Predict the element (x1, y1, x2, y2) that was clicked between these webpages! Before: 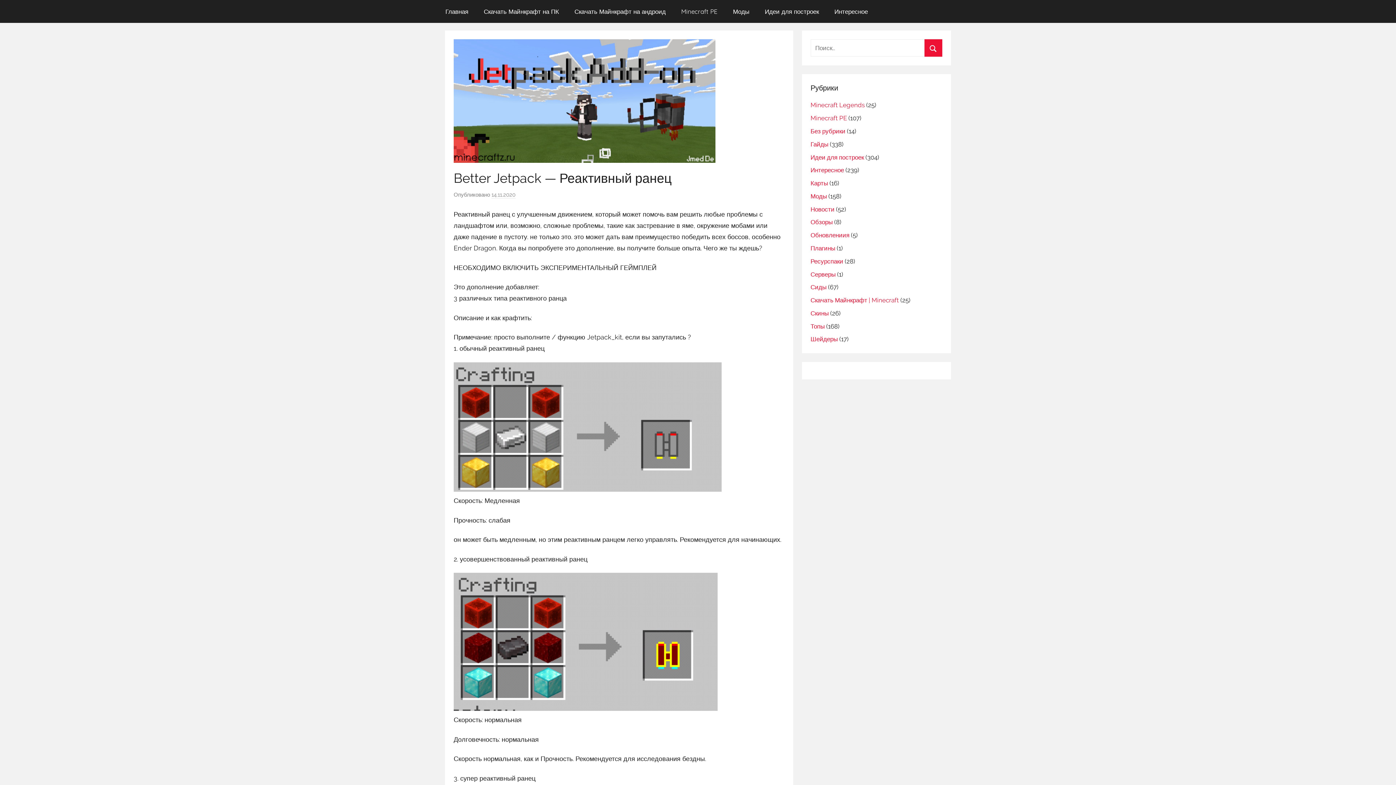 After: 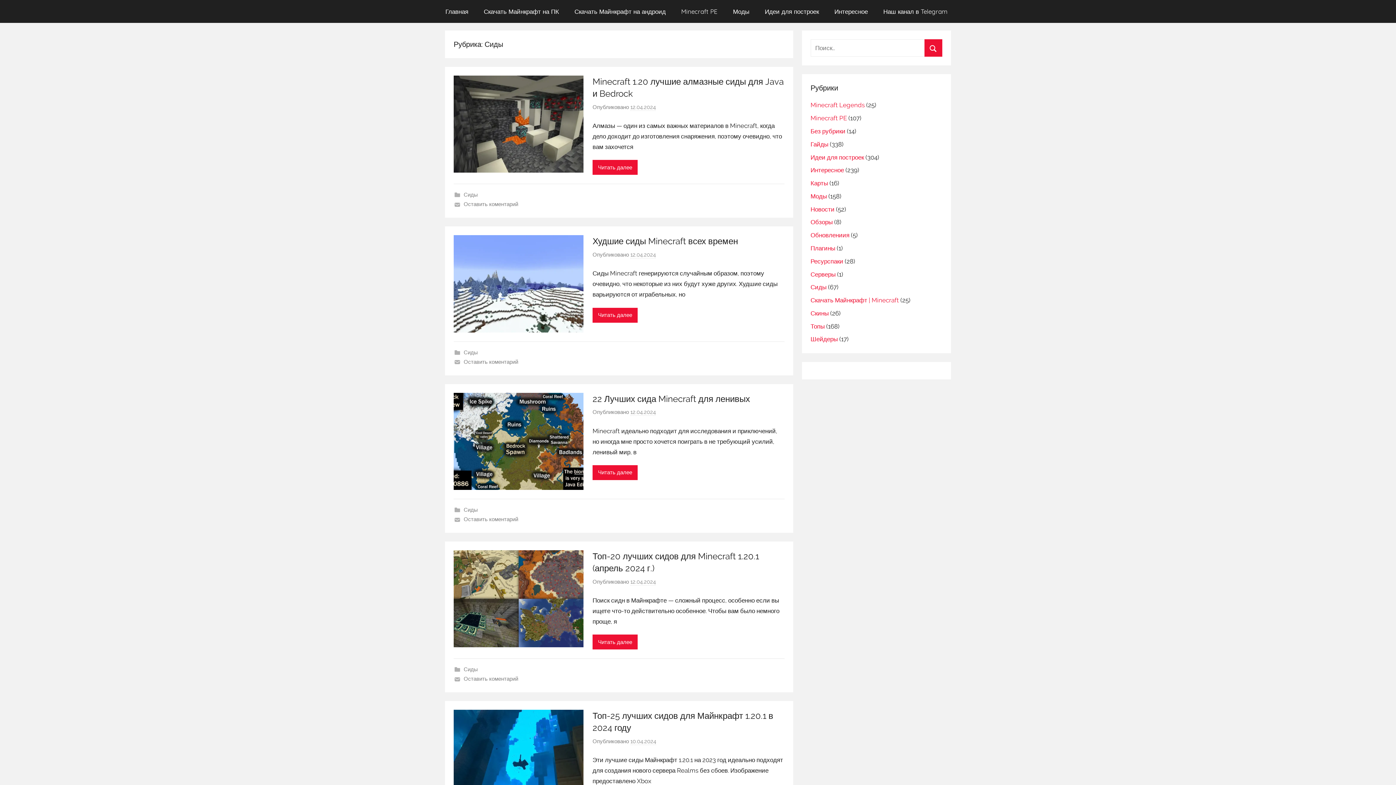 Action: label: Сиды bbox: (810, 283, 826, 291)